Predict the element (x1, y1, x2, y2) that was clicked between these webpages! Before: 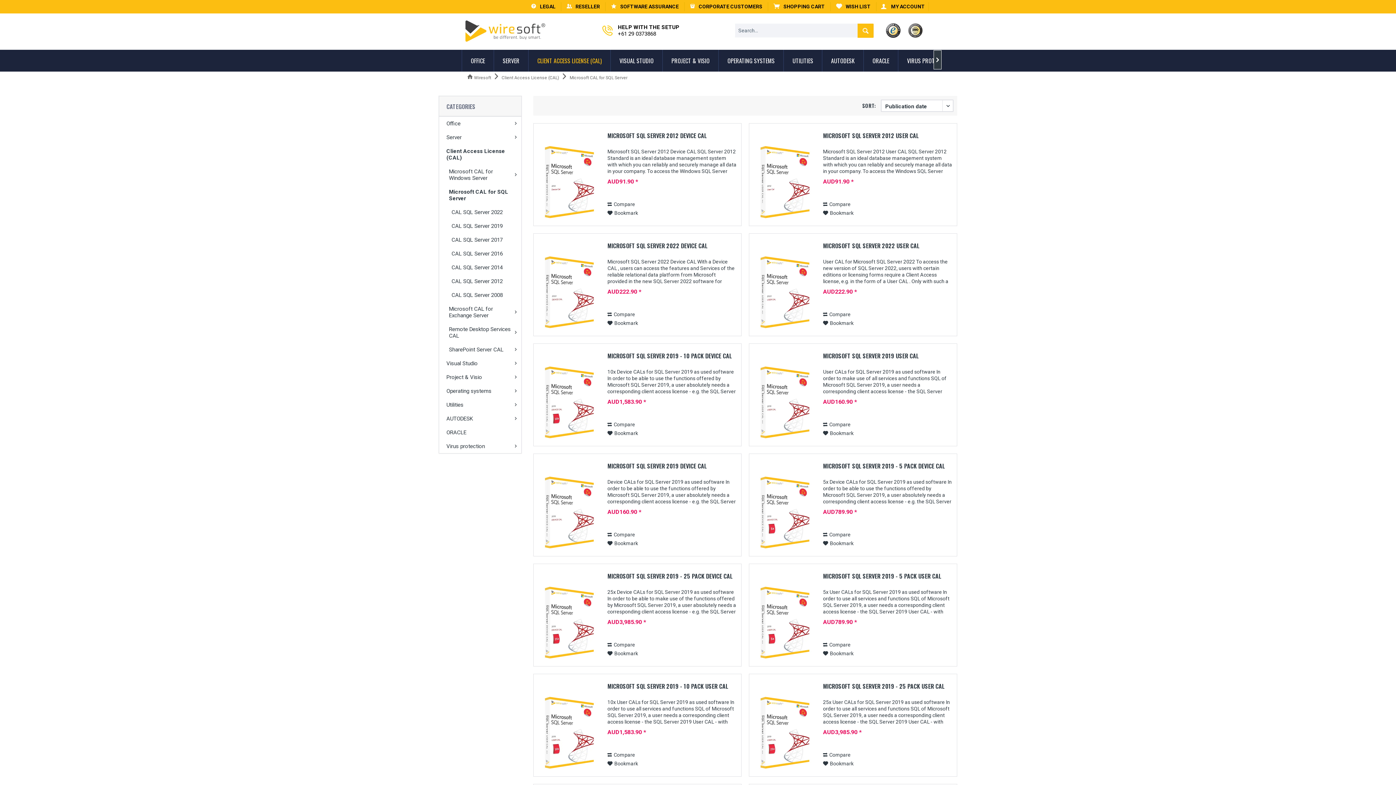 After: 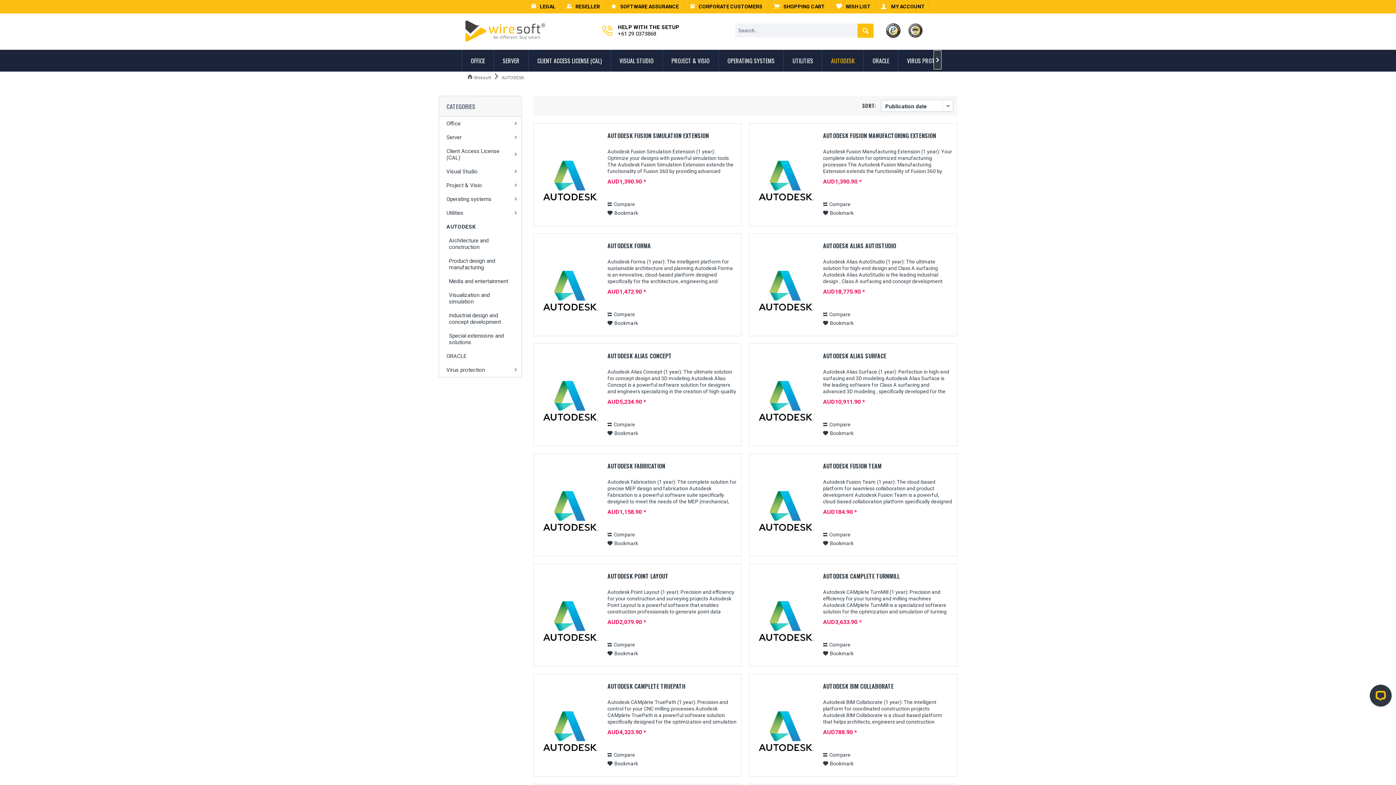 Action: bbox: (439, 412, 521, 425) label: AUTODESK